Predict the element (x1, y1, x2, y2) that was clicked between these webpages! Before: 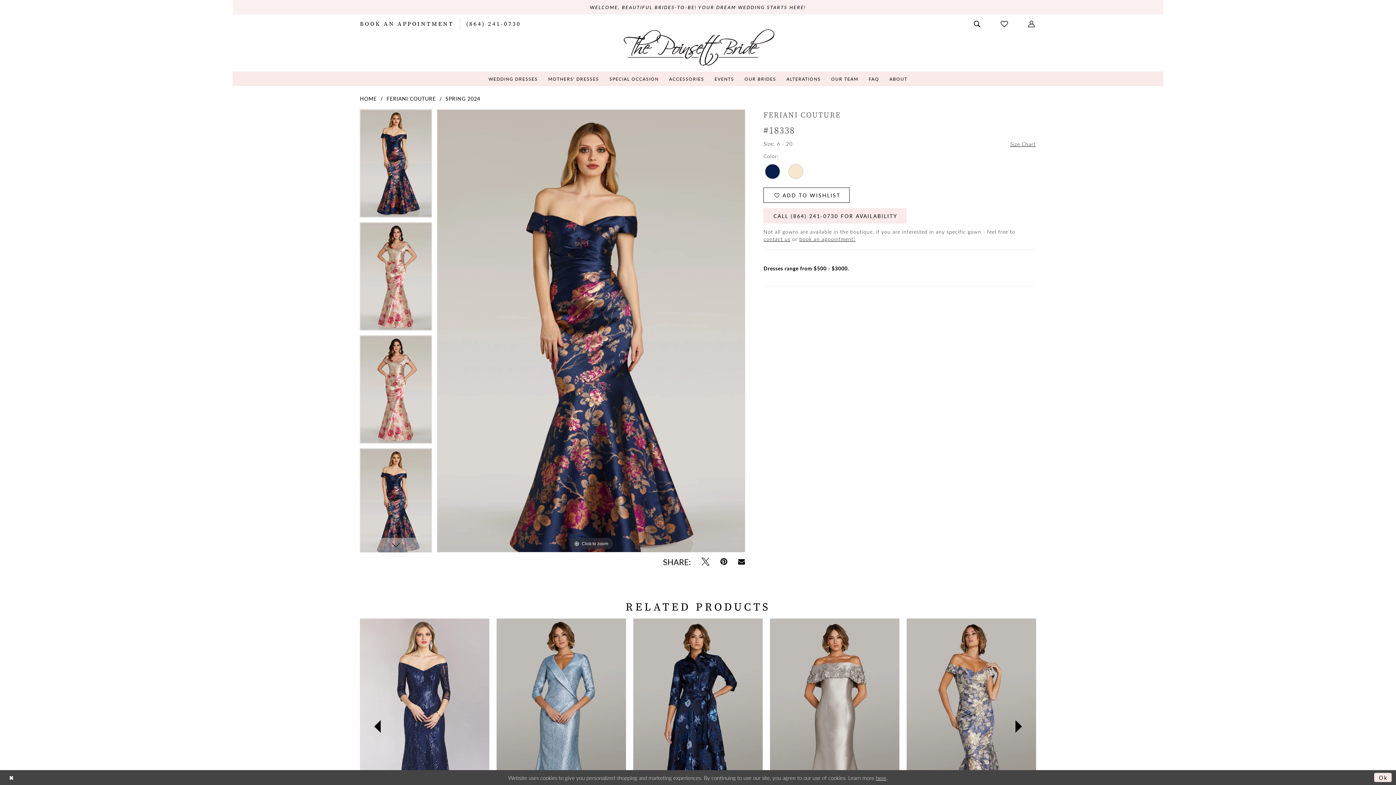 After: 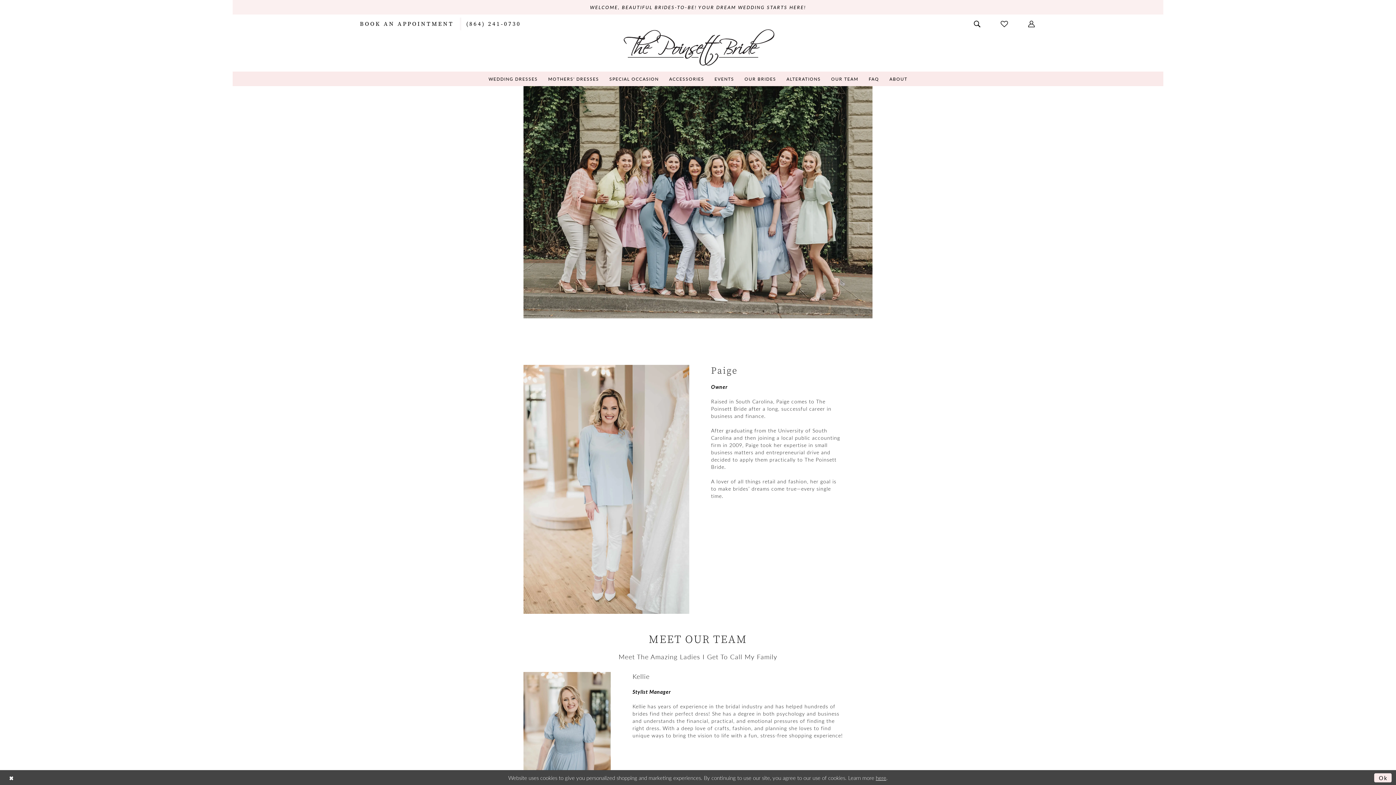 Action: bbox: (827, 71, 862, 86) label: OUR TEAM